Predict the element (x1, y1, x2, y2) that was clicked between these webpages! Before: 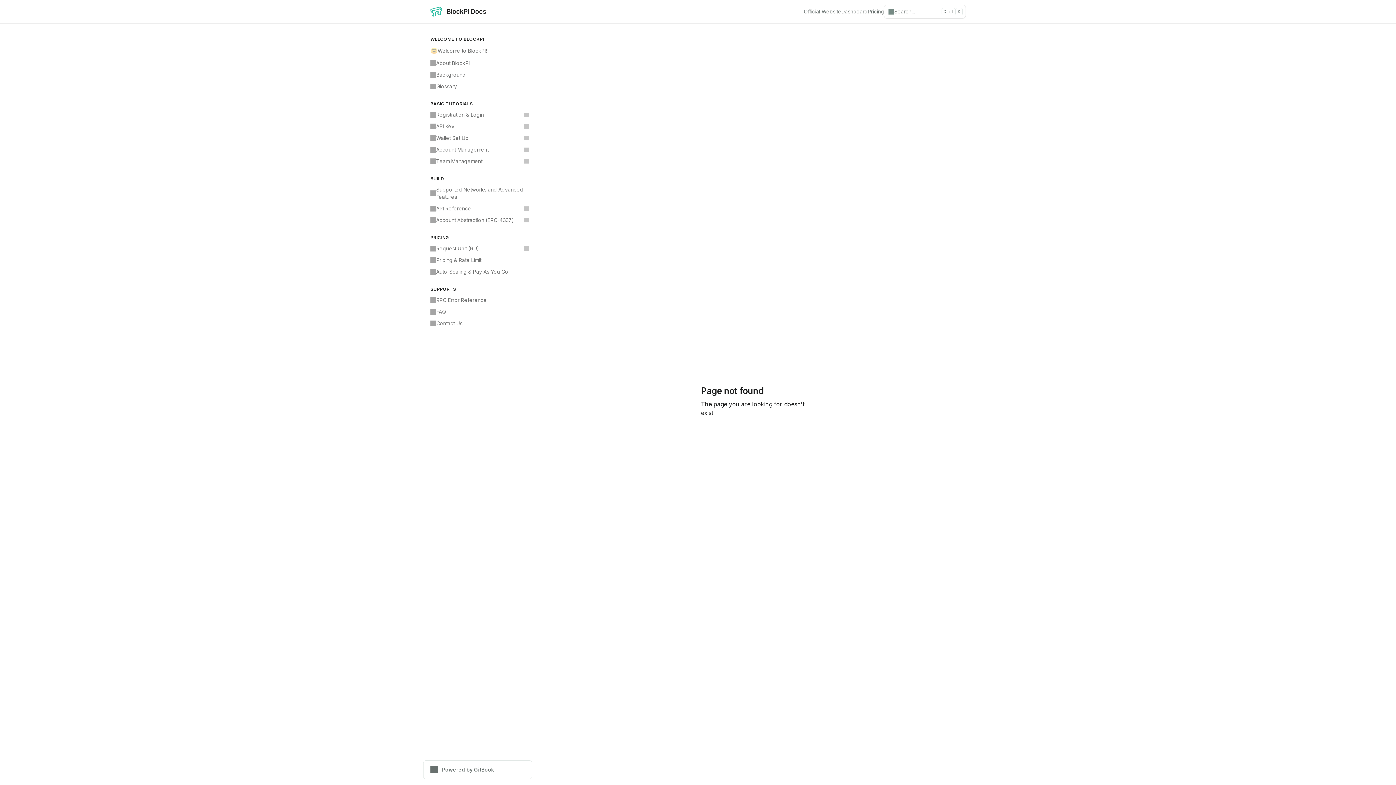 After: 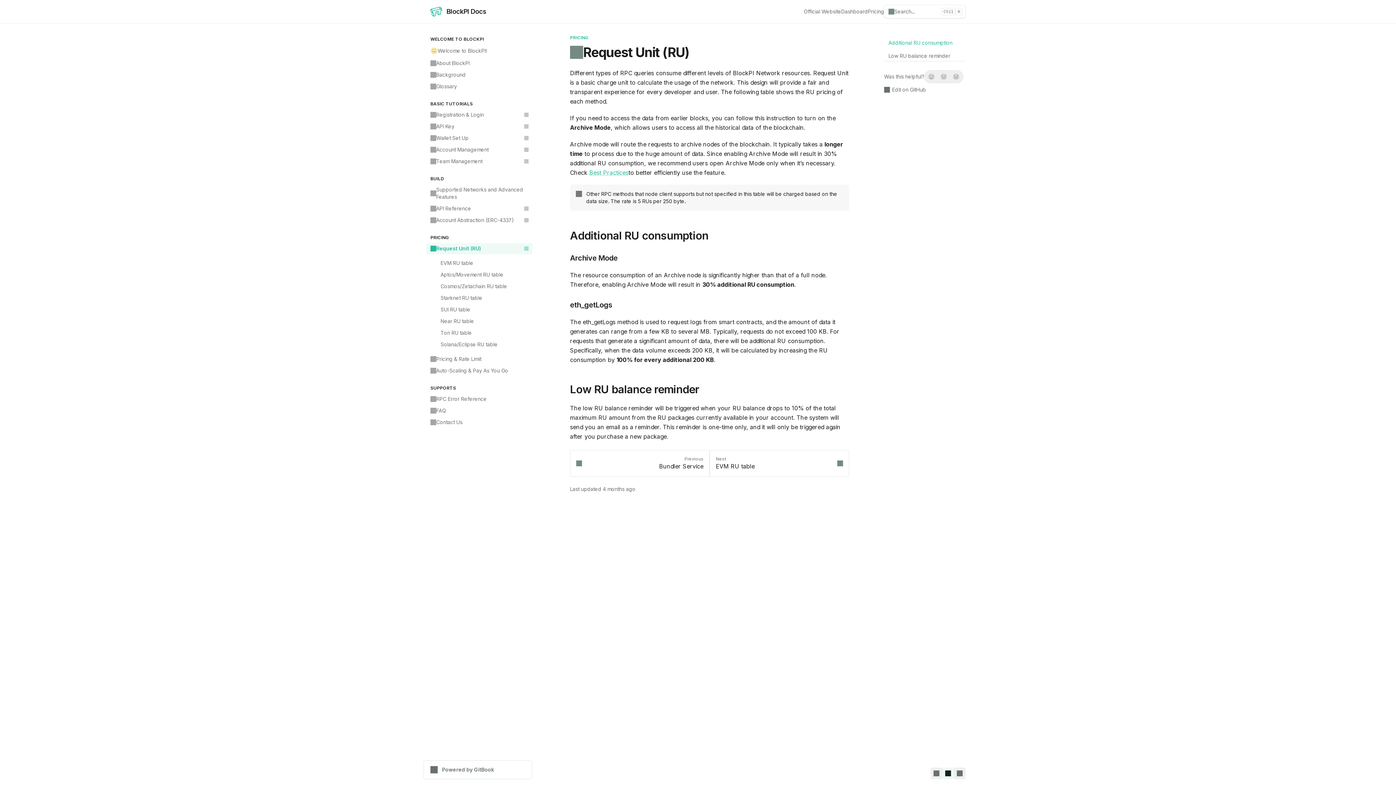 Action: bbox: (426, 242, 532, 254) label: Request Unit (RU)